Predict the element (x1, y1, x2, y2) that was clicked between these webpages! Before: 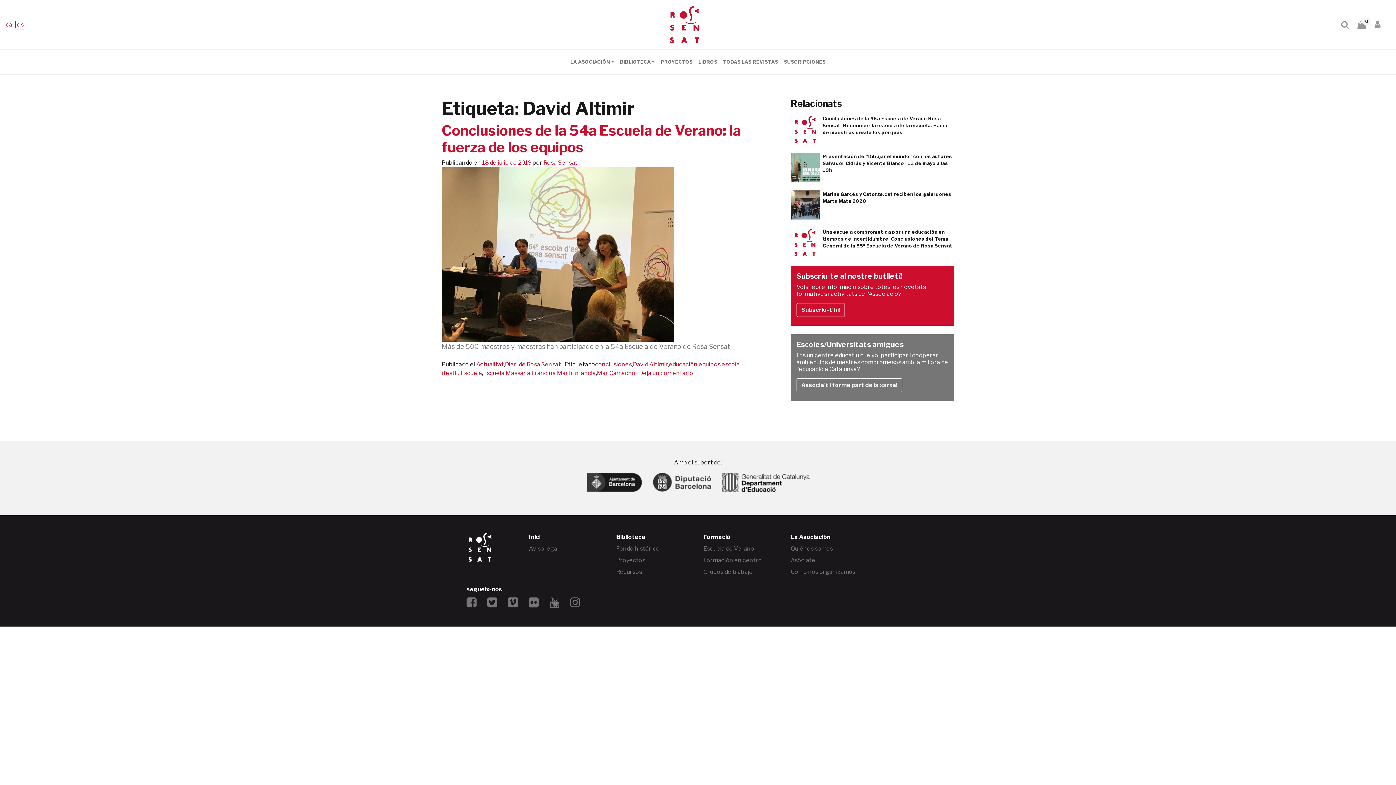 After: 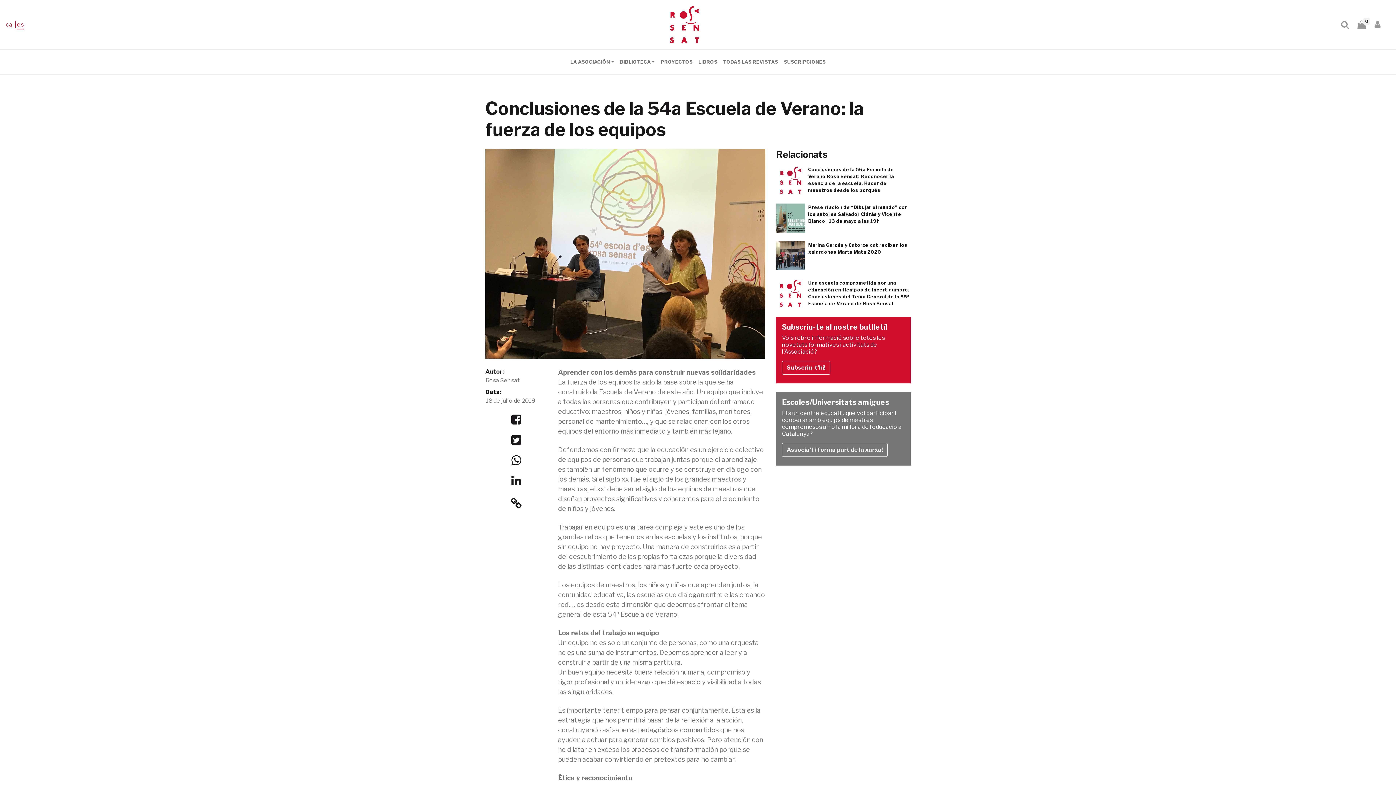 Action: label: Deja un comentario bbox: (639, 369, 693, 376)